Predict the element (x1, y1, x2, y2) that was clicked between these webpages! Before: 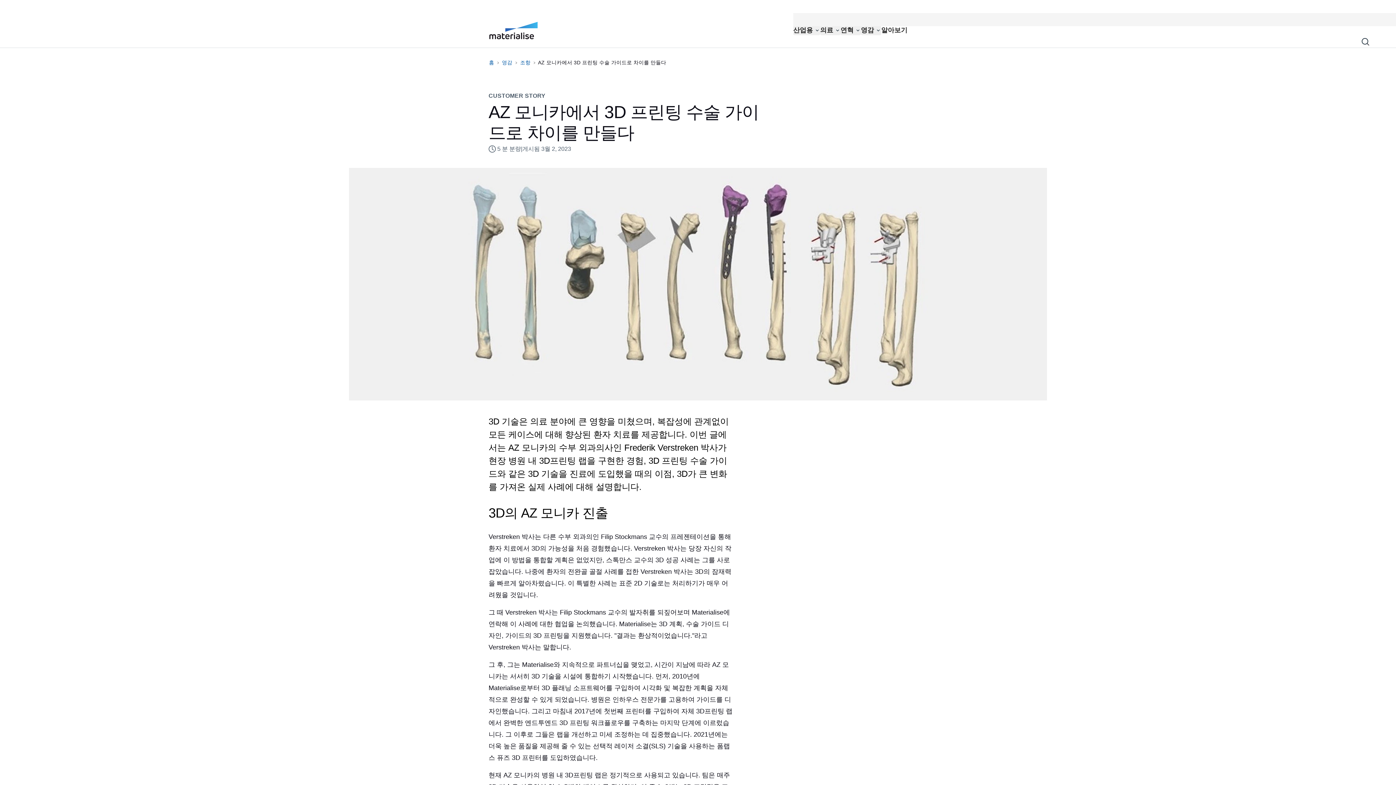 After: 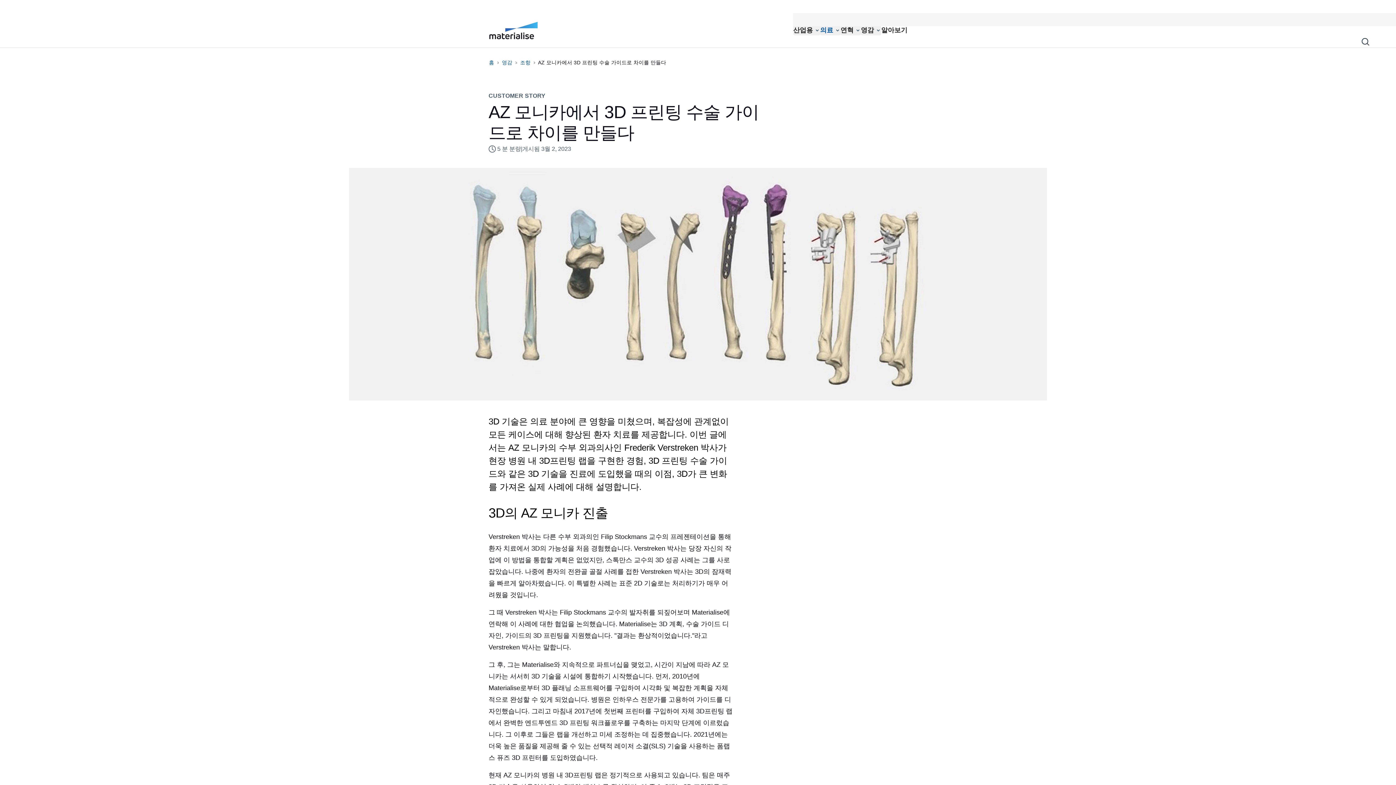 Action: label: 의료 bbox: (820, 25, 840, 35)